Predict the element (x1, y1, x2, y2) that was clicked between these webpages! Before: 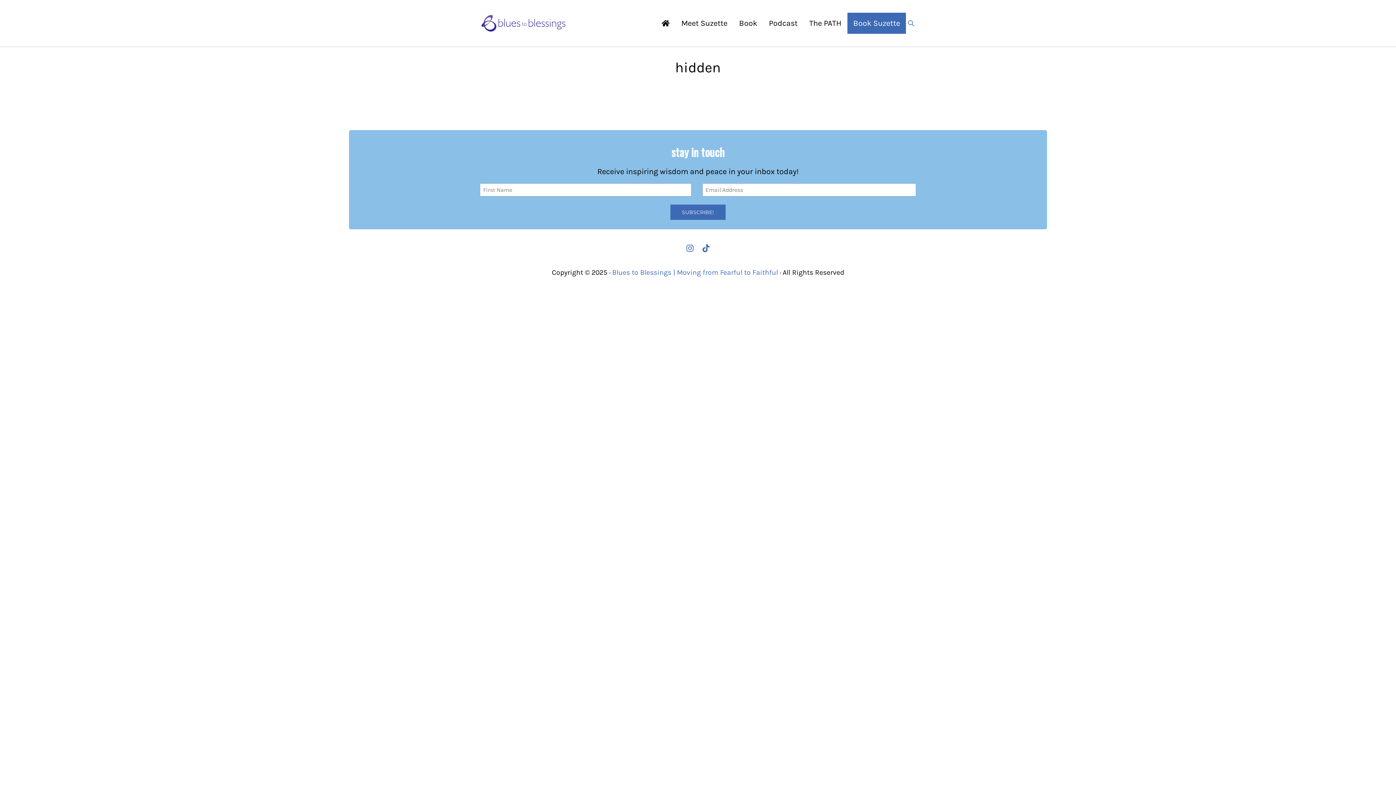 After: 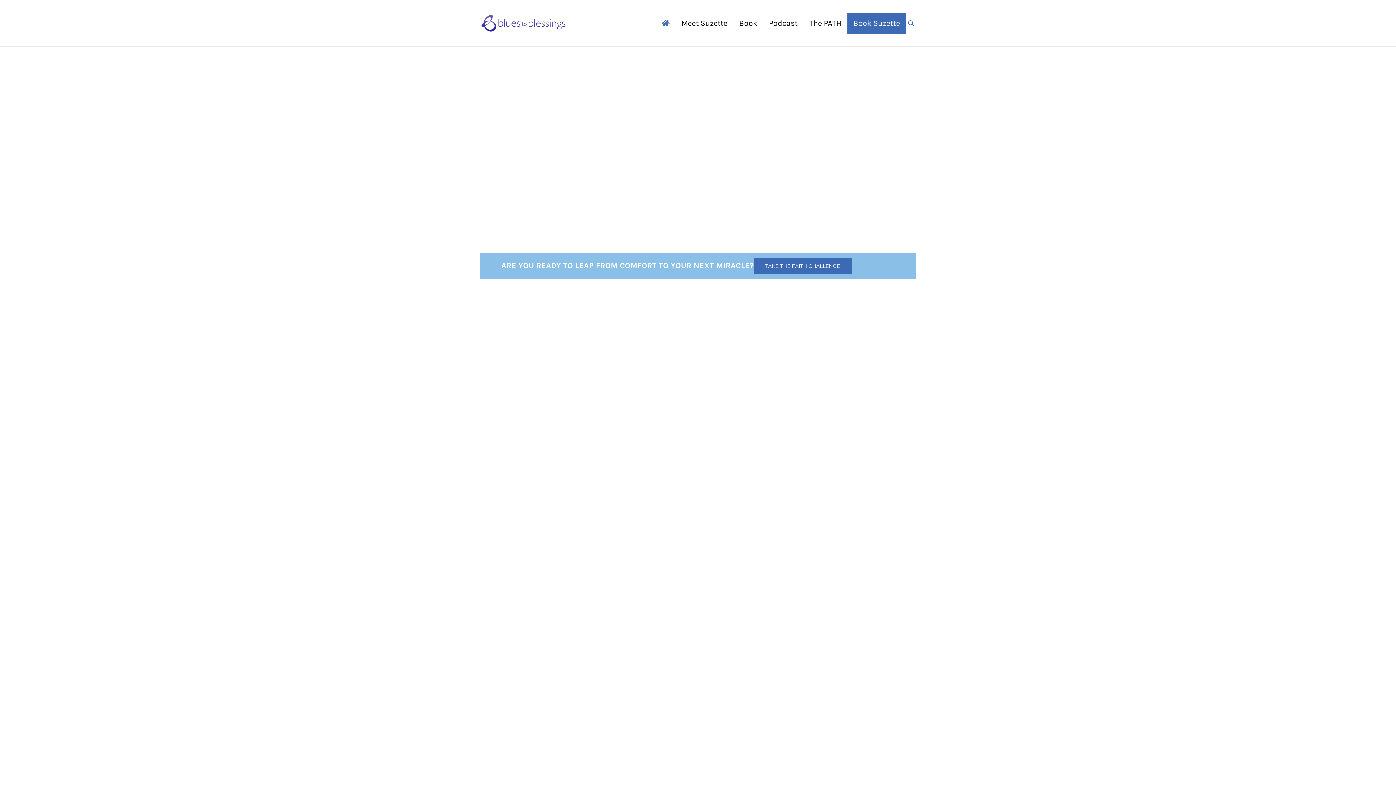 Action: bbox: (612, 268, 778, 276) label: Blues to Blessings | Moving from Fearful to Faithful